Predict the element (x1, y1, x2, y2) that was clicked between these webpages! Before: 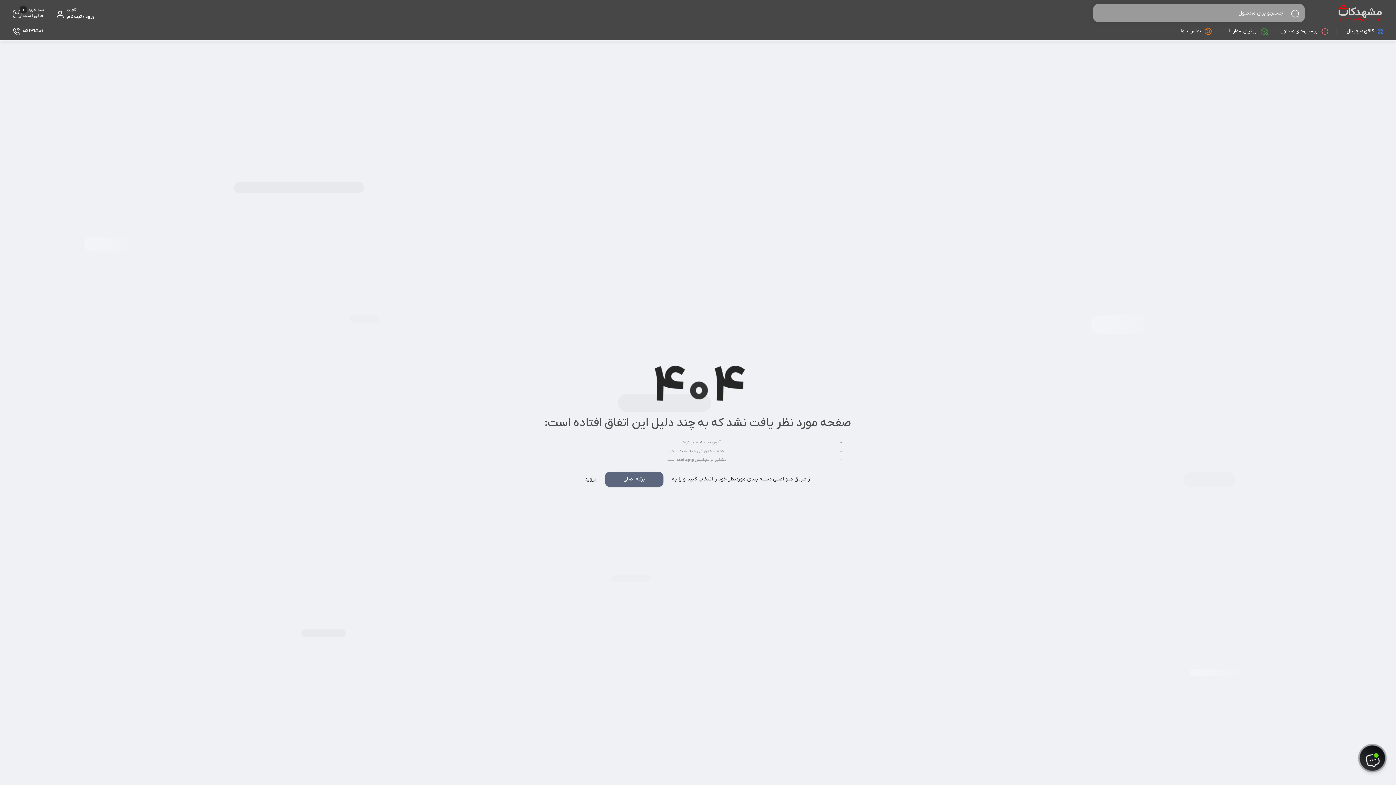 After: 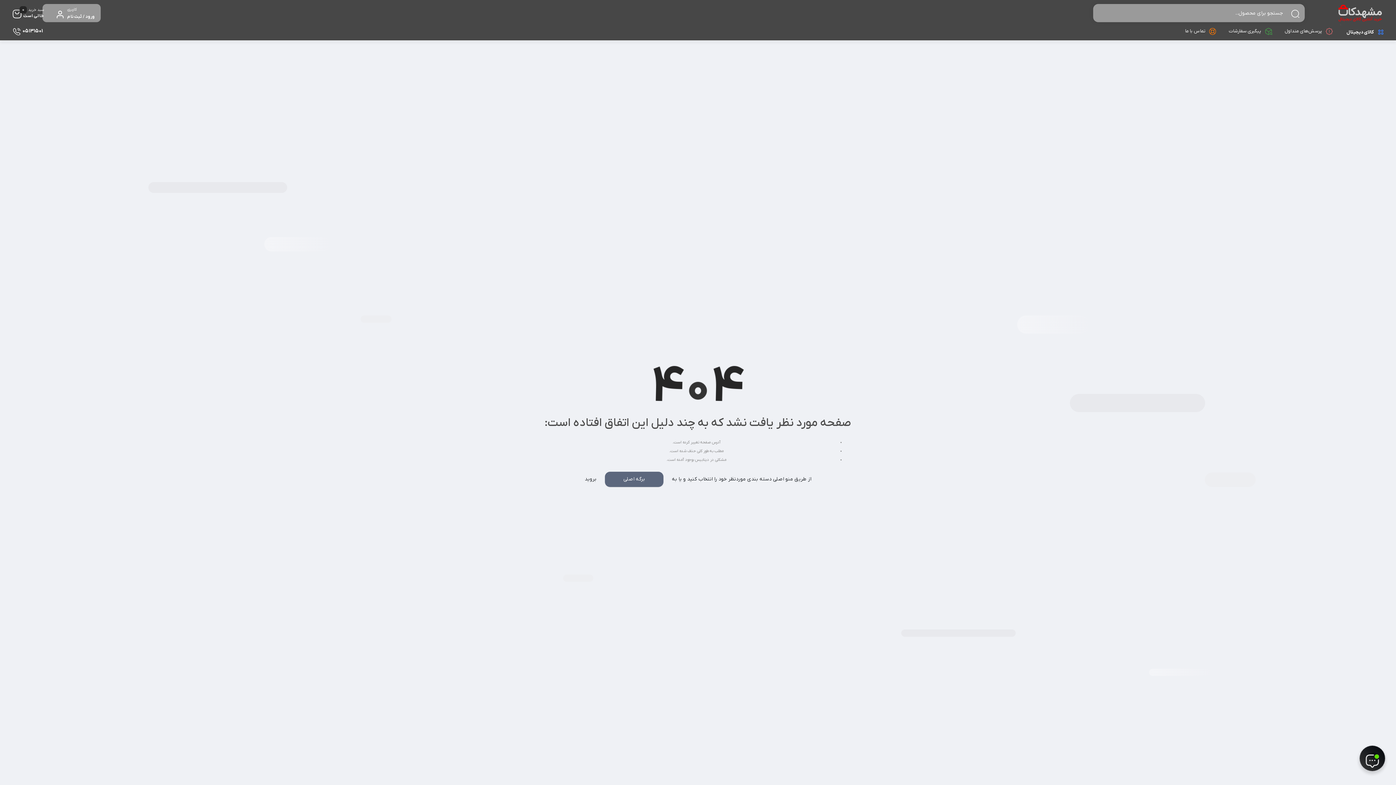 Action: label: کاربری
ورود / ثبت نام bbox: (54, 7, 97, 20)